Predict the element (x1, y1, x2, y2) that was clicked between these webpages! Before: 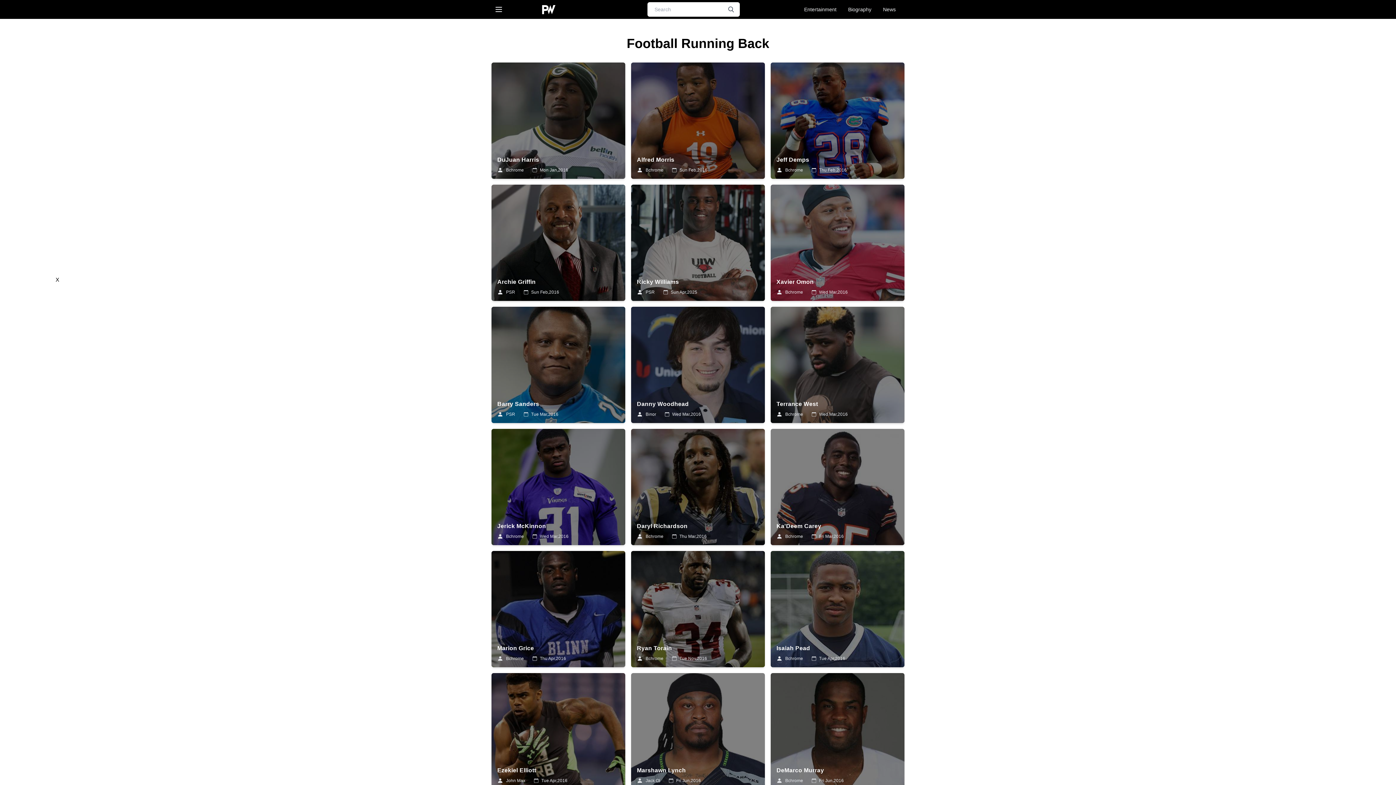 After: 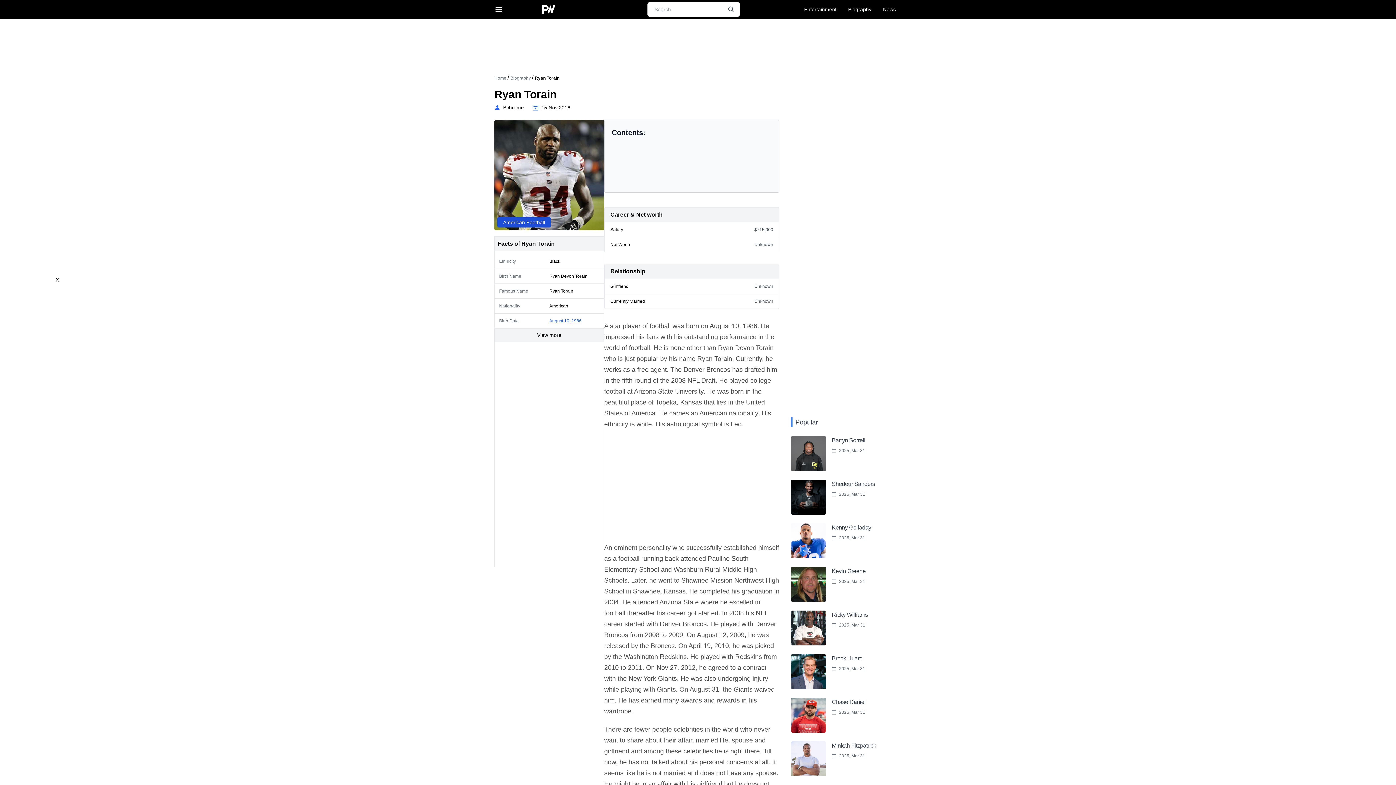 Action: bbox: (631, 551, 765, 667)